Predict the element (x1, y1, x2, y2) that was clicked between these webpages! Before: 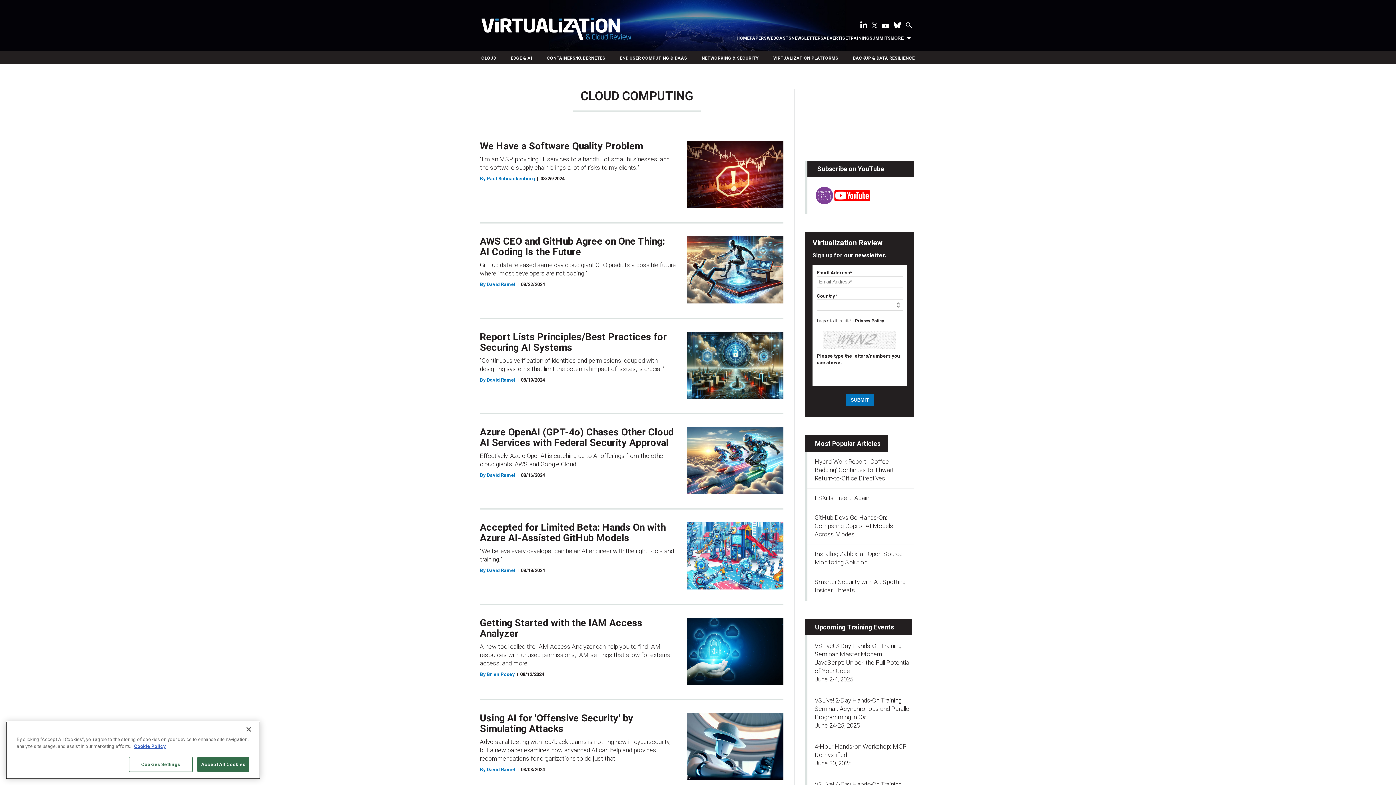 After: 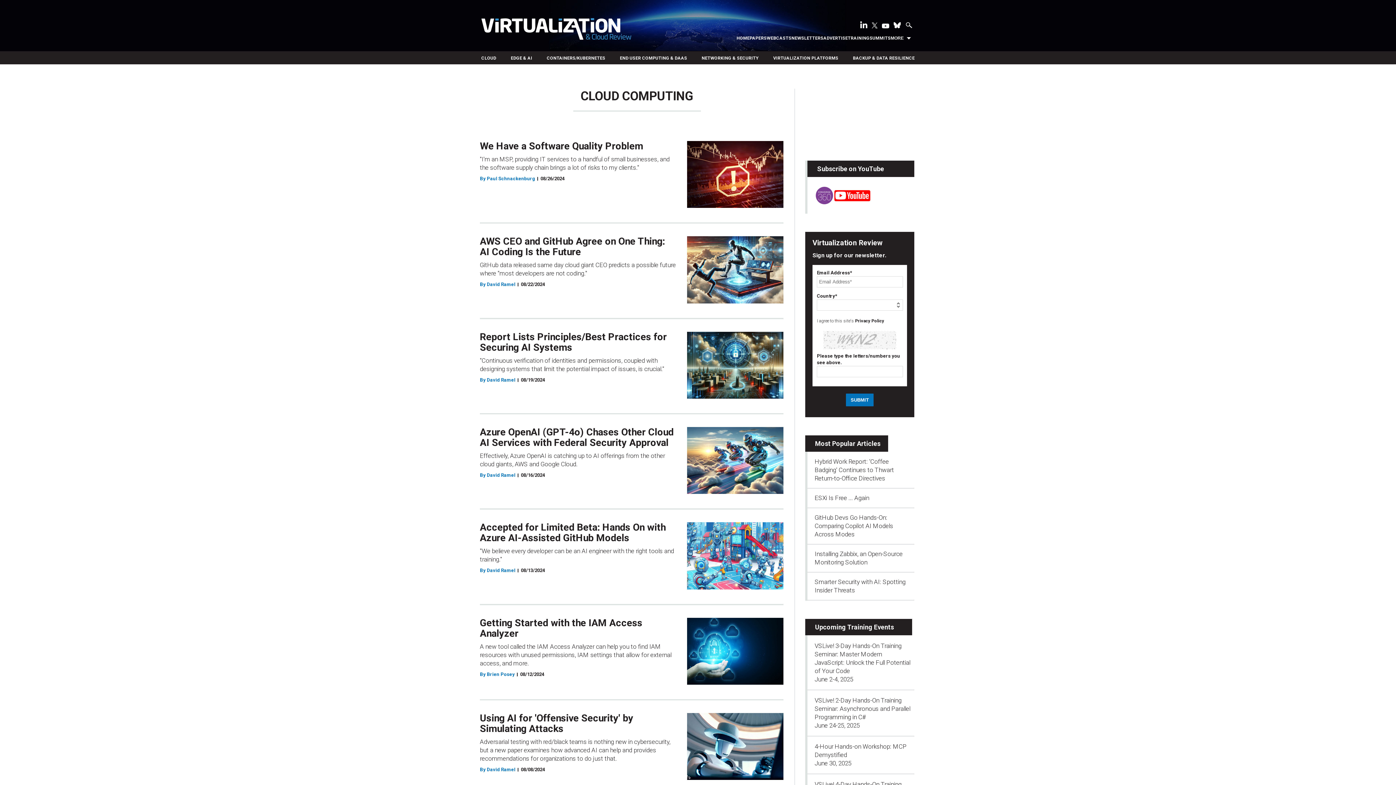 Action: bbox: (240, 723, 256, 739) label: Close